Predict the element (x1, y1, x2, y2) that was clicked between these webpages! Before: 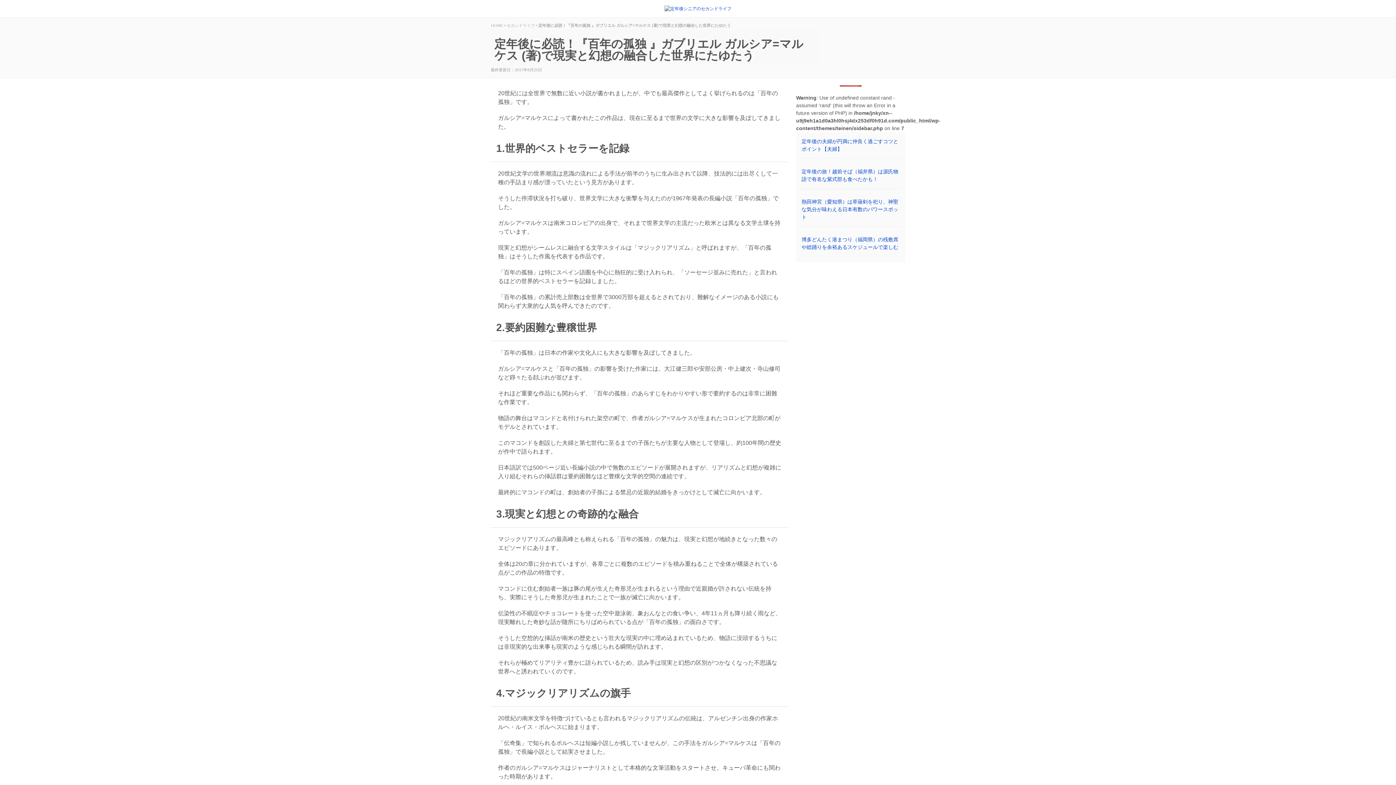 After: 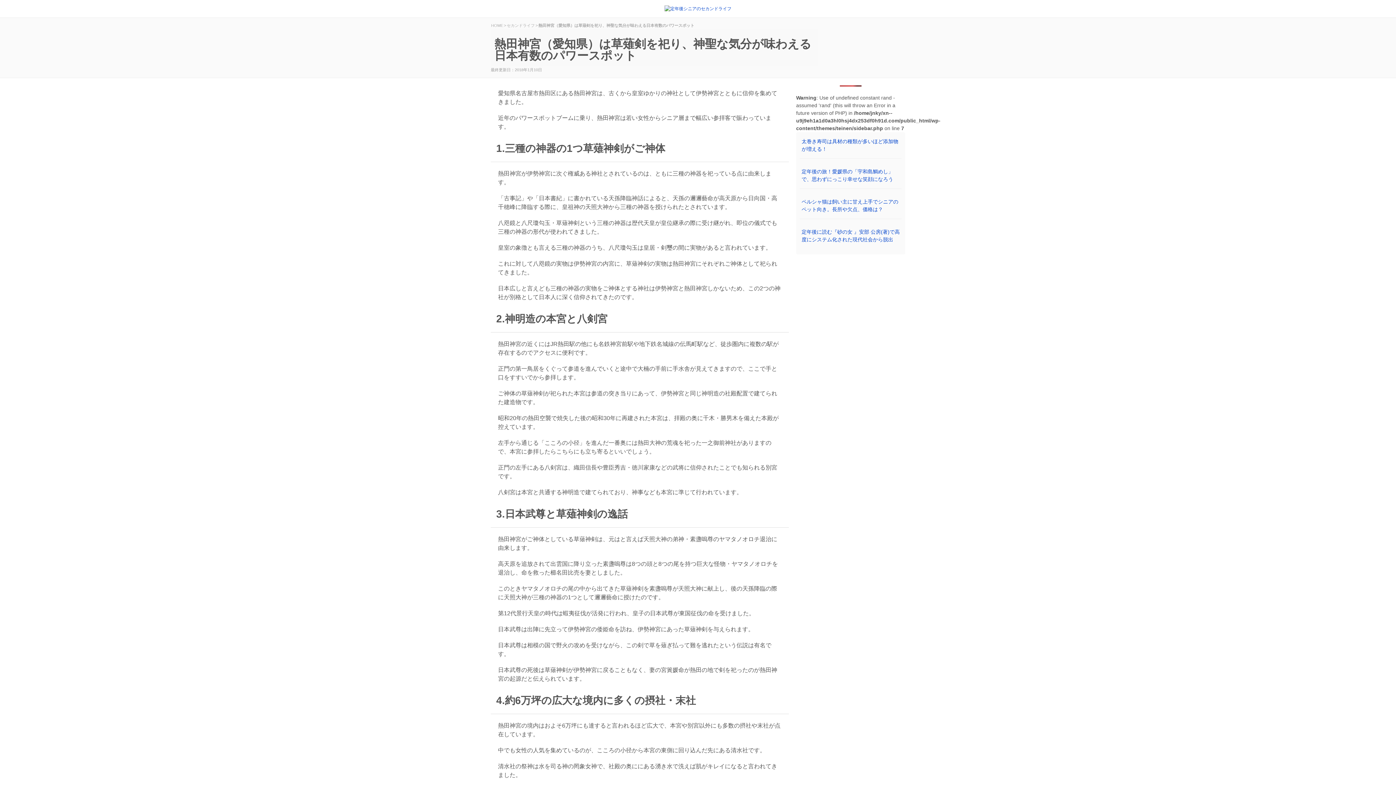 Action: bbox: (801, 198, 898, 220) label: 熱田神宮（愛知県）は草薙剣を祀り、神聖な気分が味わえる日本有数のパワースポット